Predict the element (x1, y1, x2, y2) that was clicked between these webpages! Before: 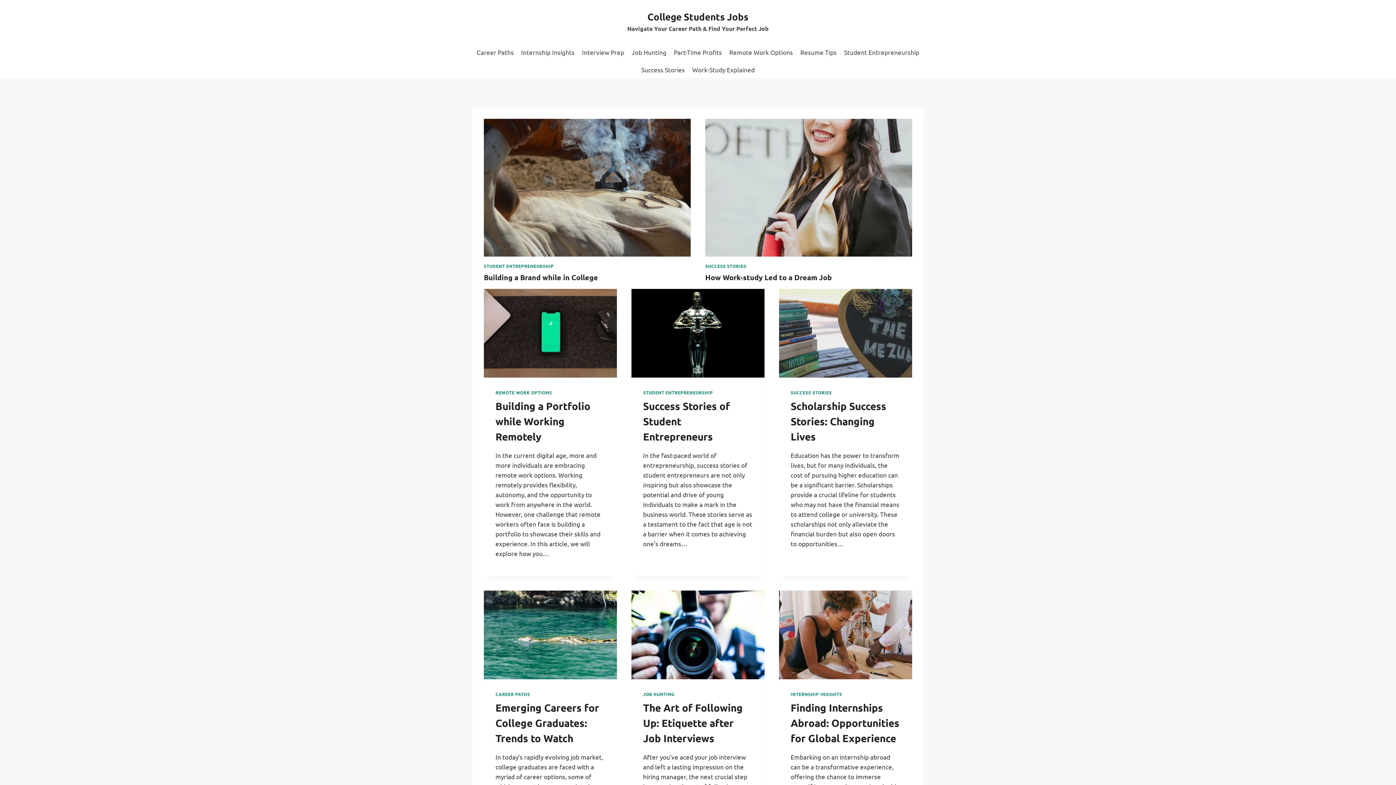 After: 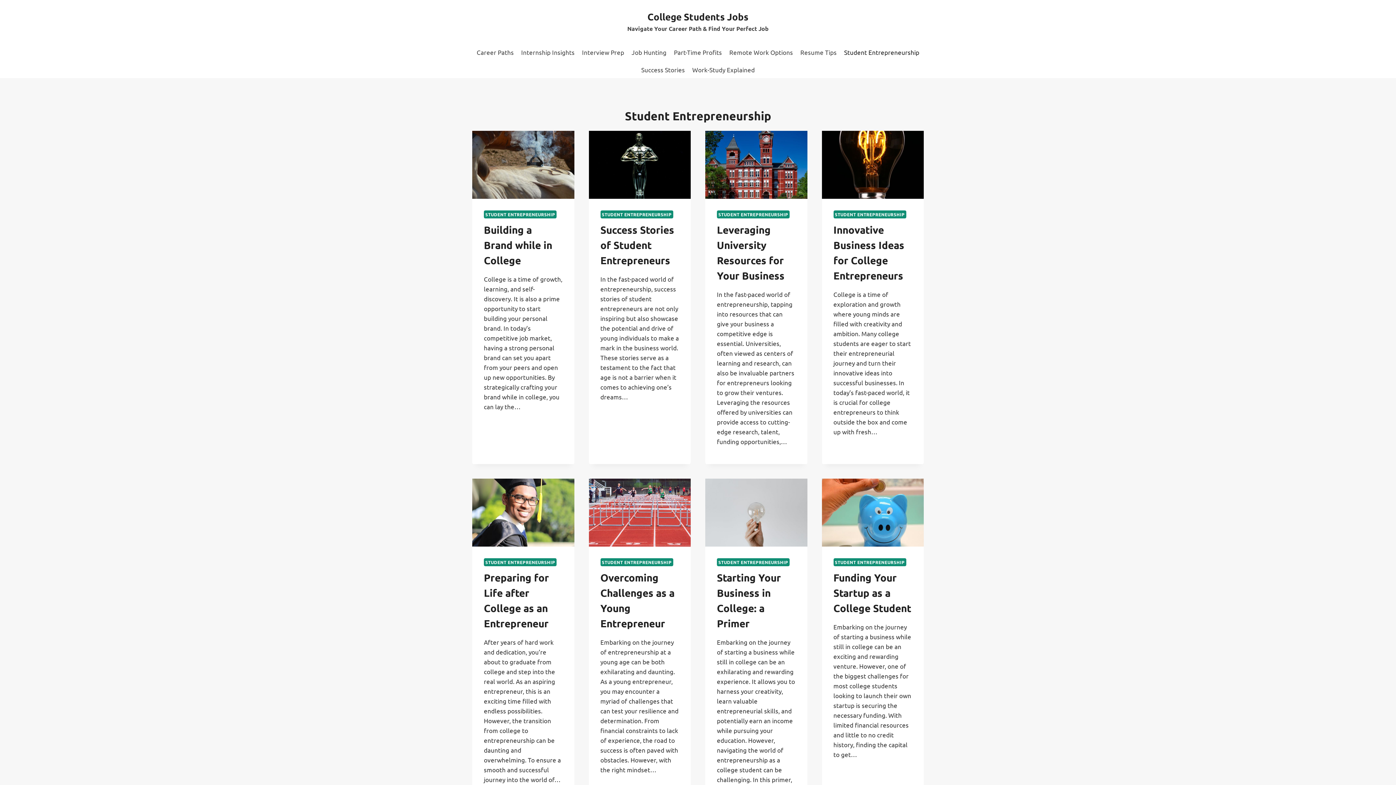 Action: label: Student Entrepreneurship bbox: (840, 43, 923, 60)